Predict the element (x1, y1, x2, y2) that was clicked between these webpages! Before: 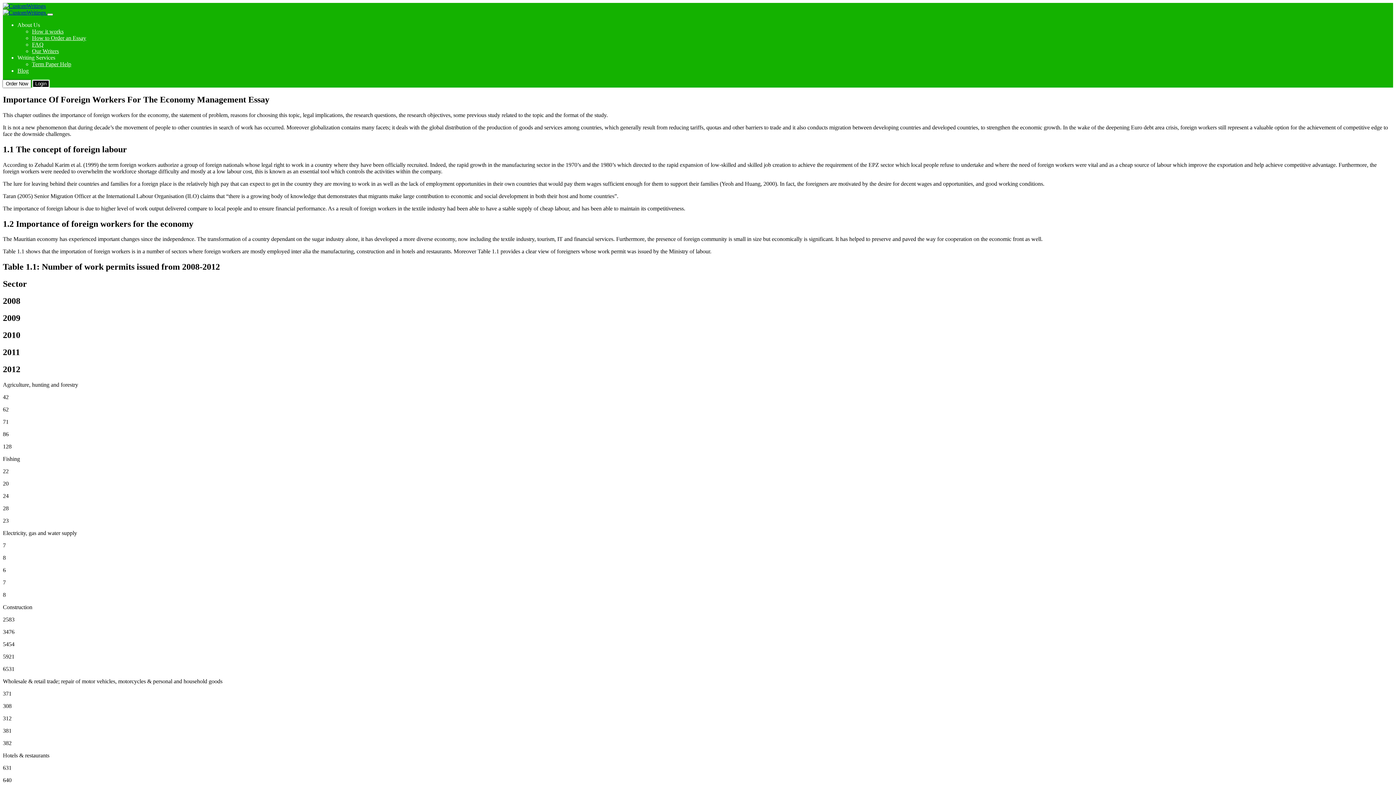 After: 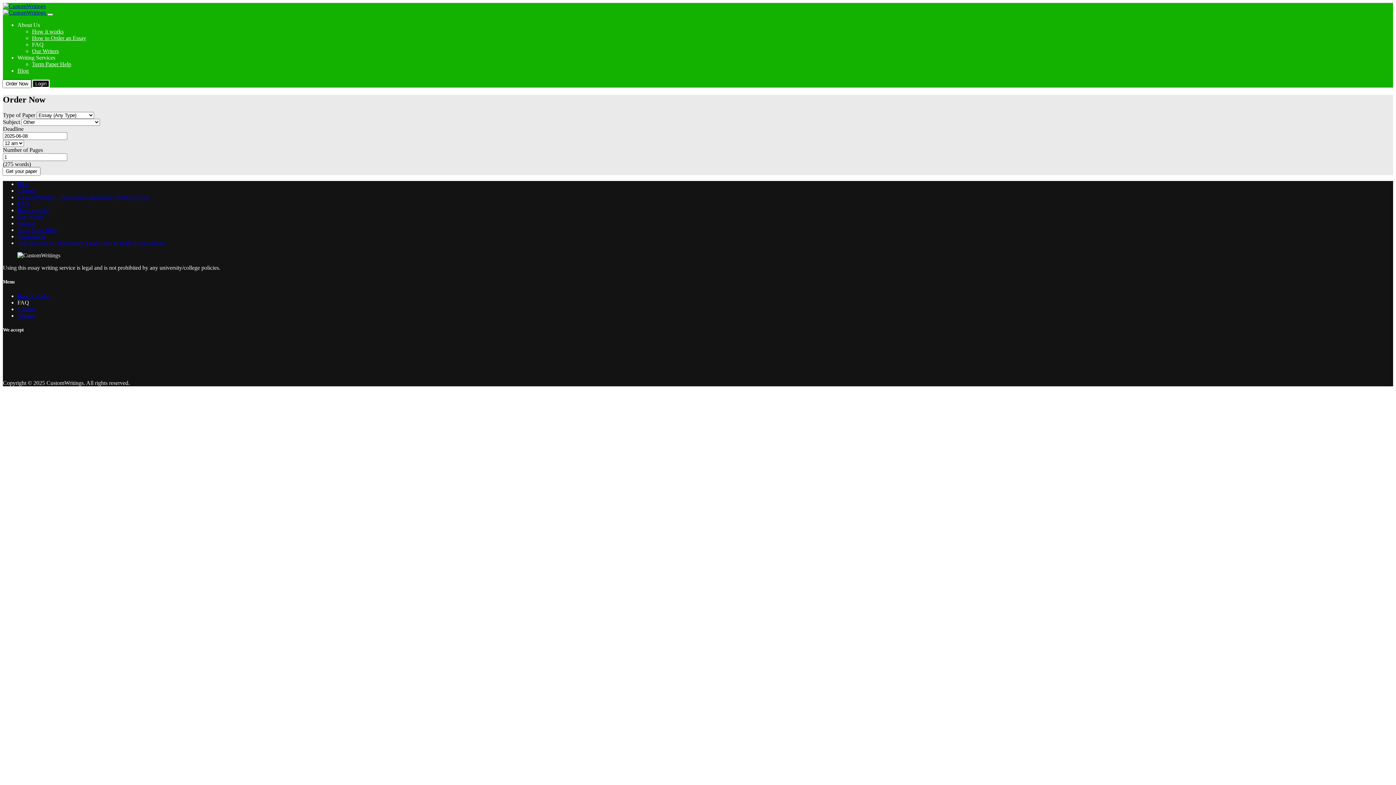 Action: label: FAQ bbox: (32, 41, 43, 47)